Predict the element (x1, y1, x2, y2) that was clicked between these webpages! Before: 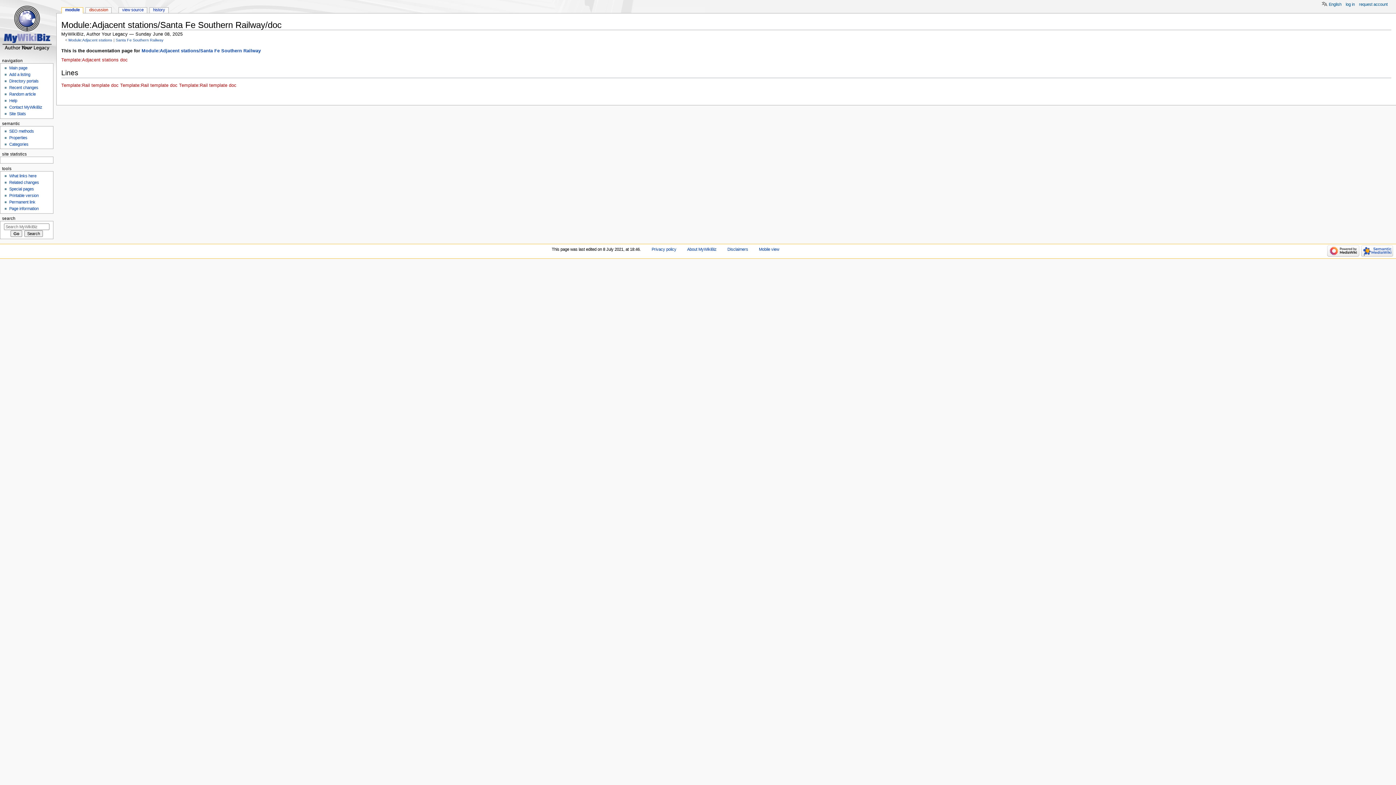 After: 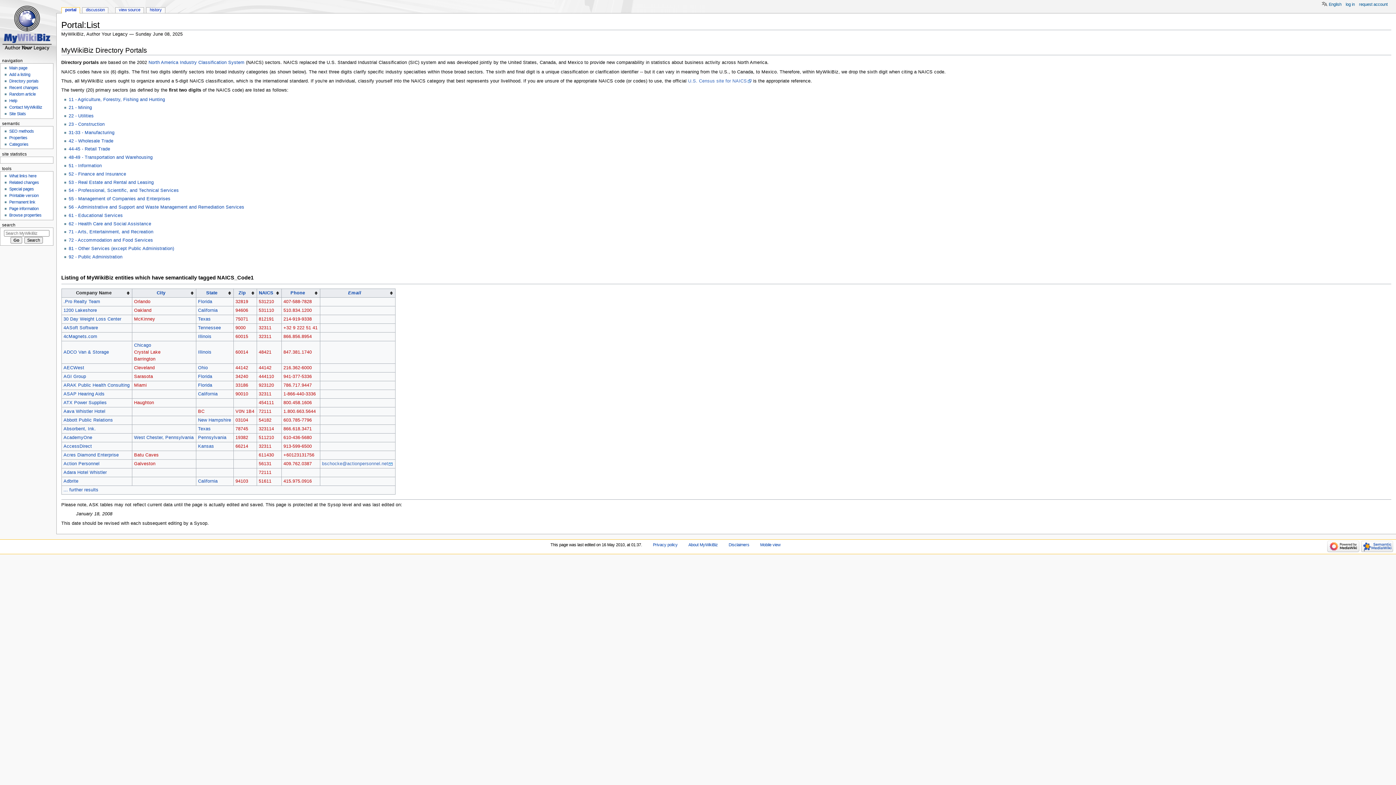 Action: bbox: (9, 79, 38, 83) label: Directory portals